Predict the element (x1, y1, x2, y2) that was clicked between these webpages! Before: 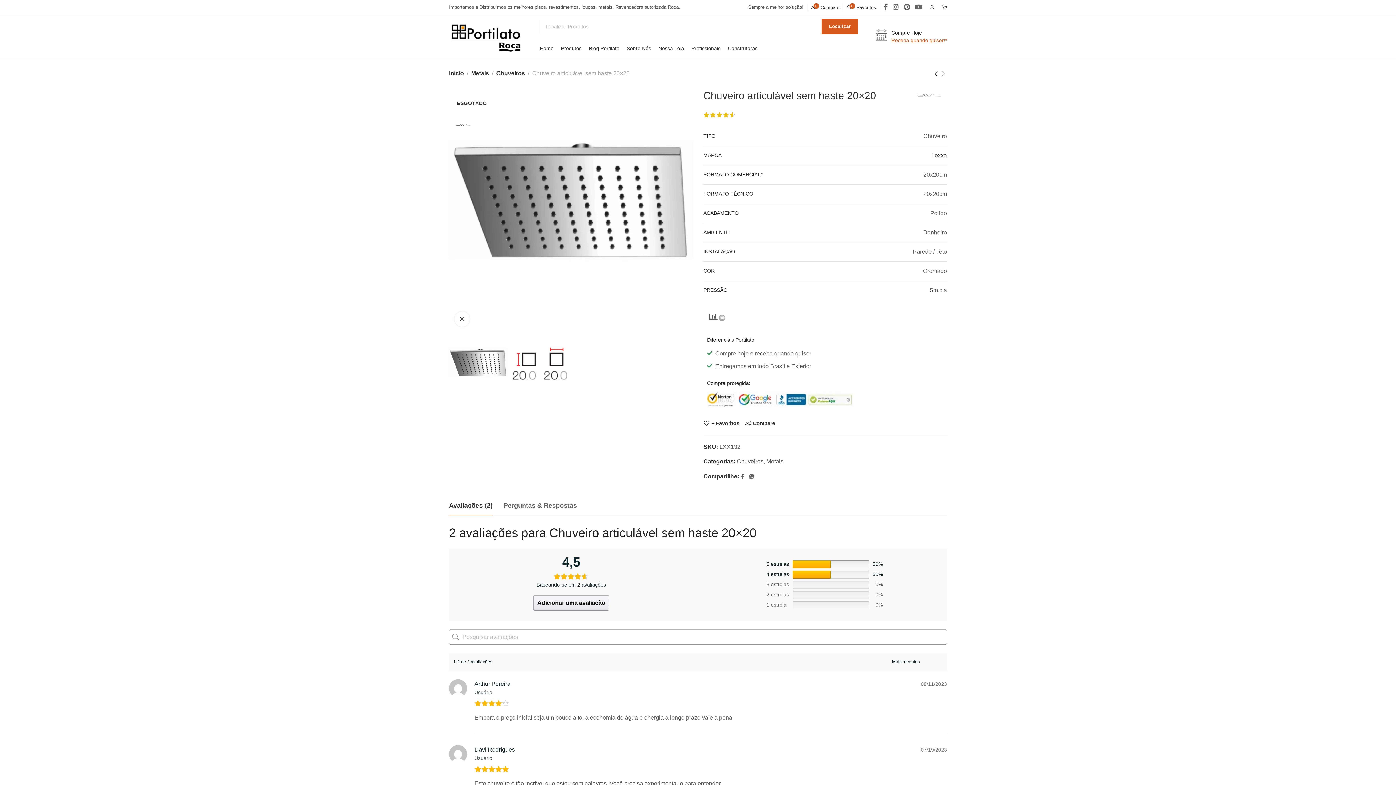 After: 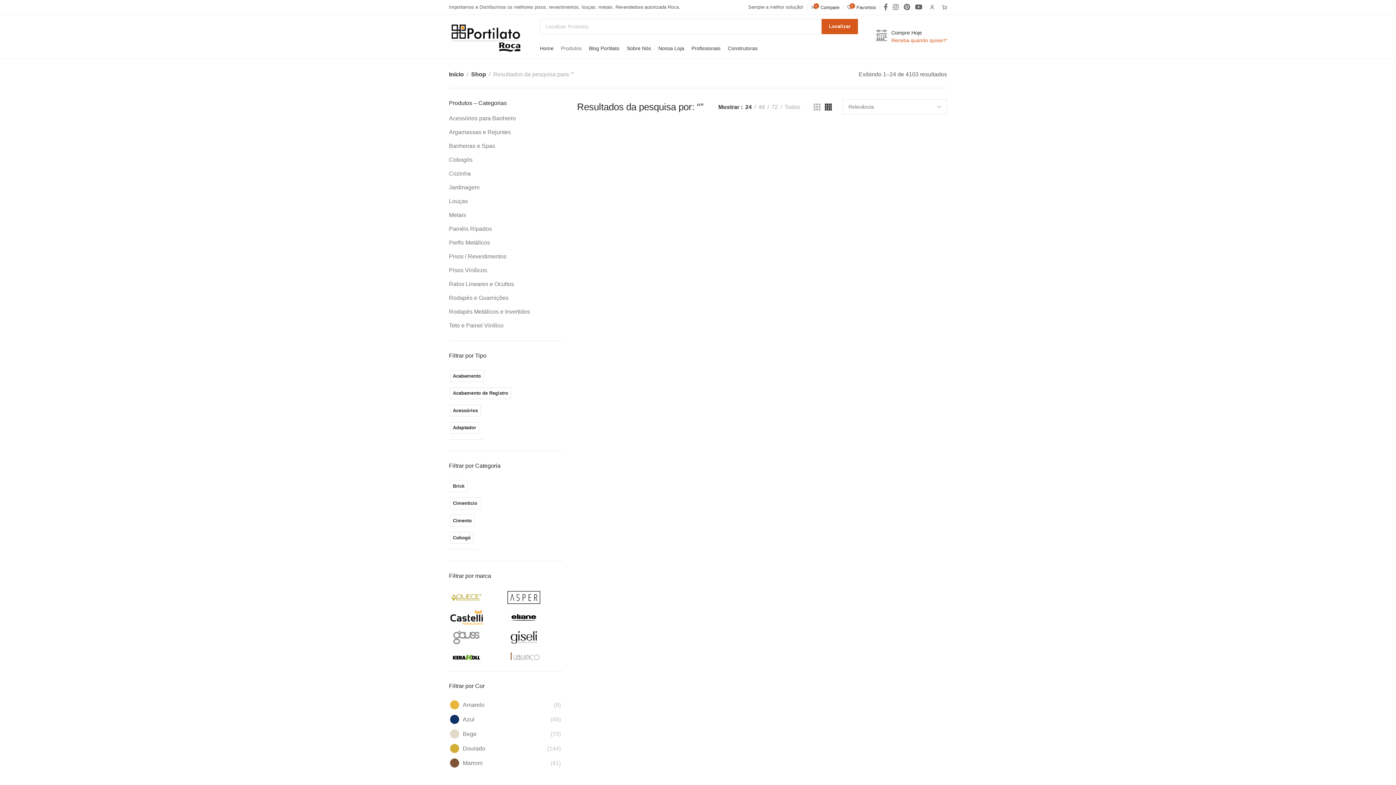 Action: bbox: (821, 18, 858, 34) label: Localizar